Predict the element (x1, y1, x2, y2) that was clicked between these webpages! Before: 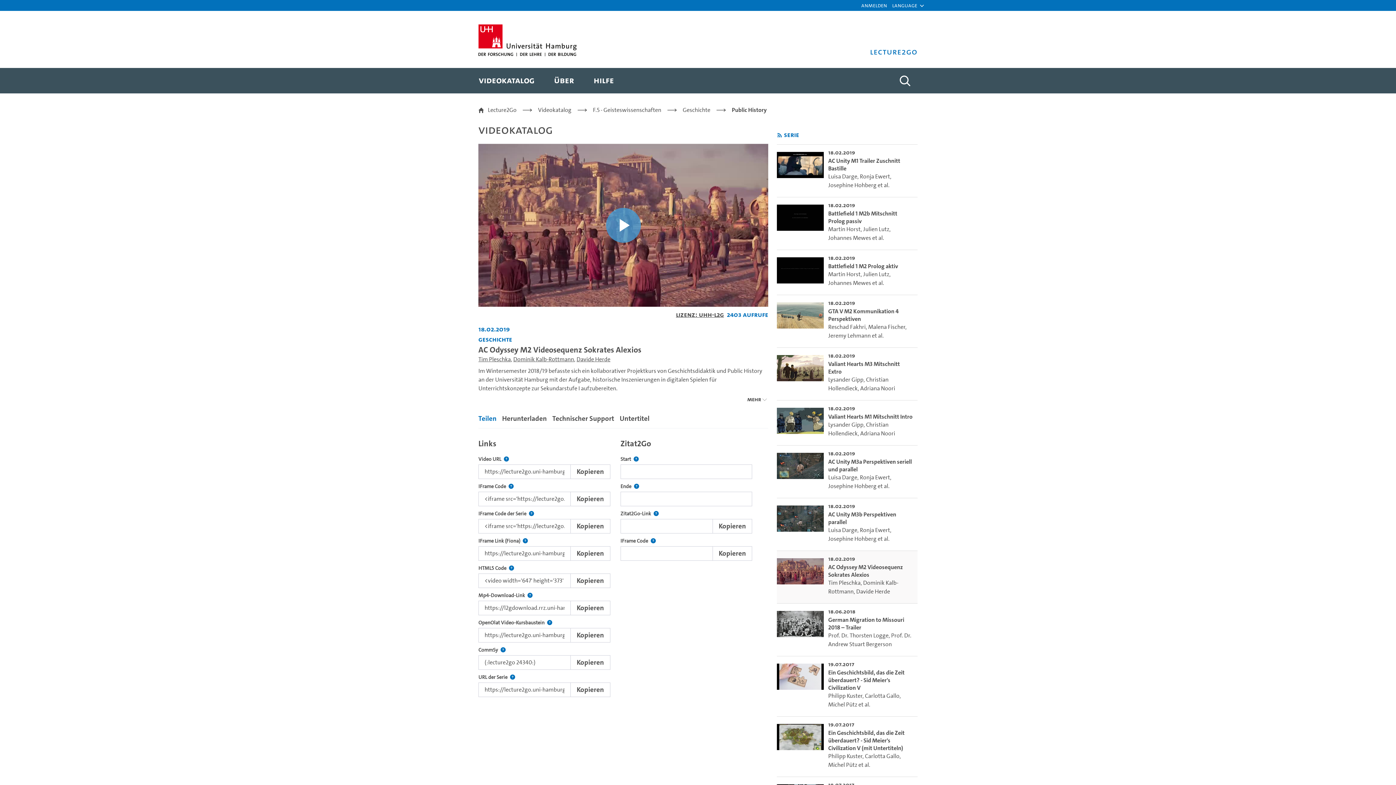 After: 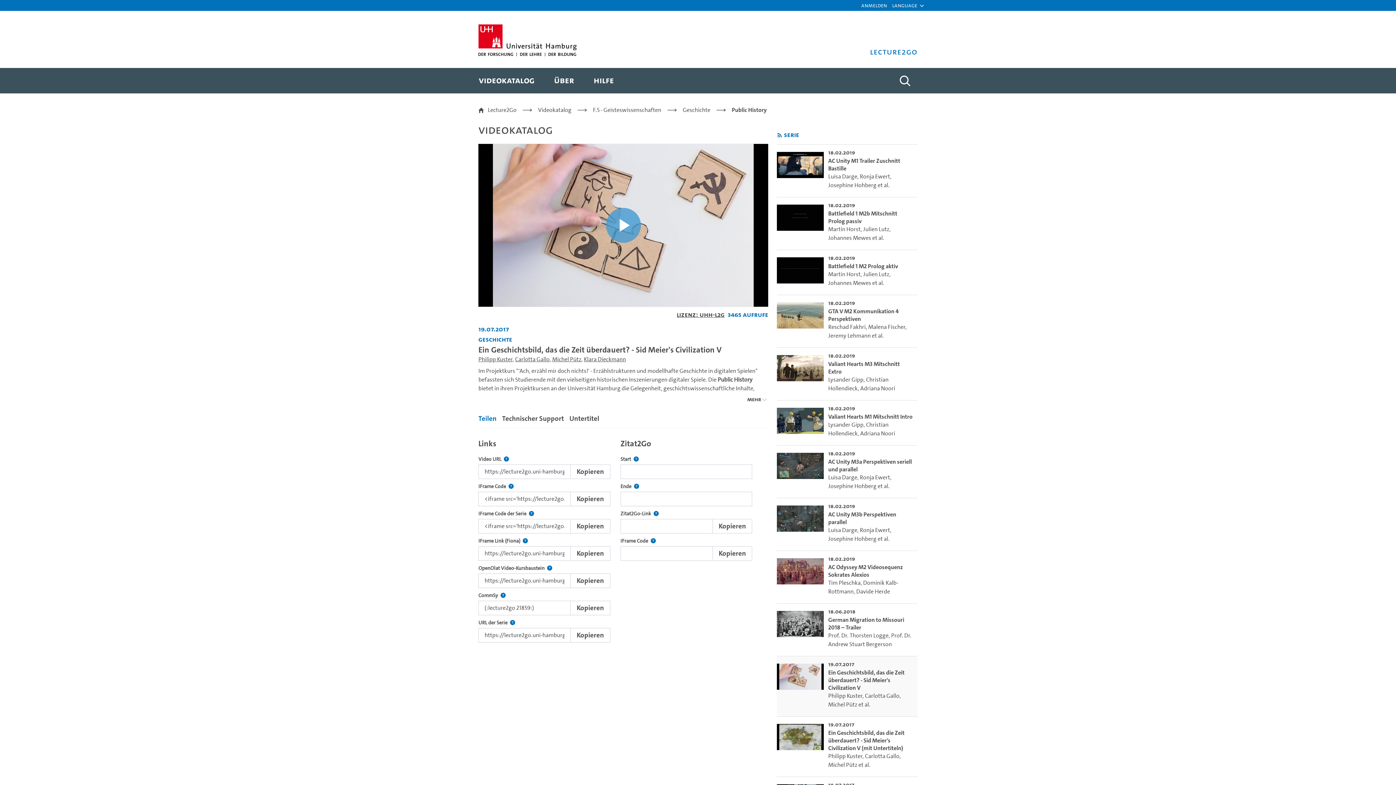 Action: bbox: (828, 668, 904, 691) label: go-to-video: Ein Geschichtsbild, das die Zeit überdauert? - Sid Meier's Civilization V